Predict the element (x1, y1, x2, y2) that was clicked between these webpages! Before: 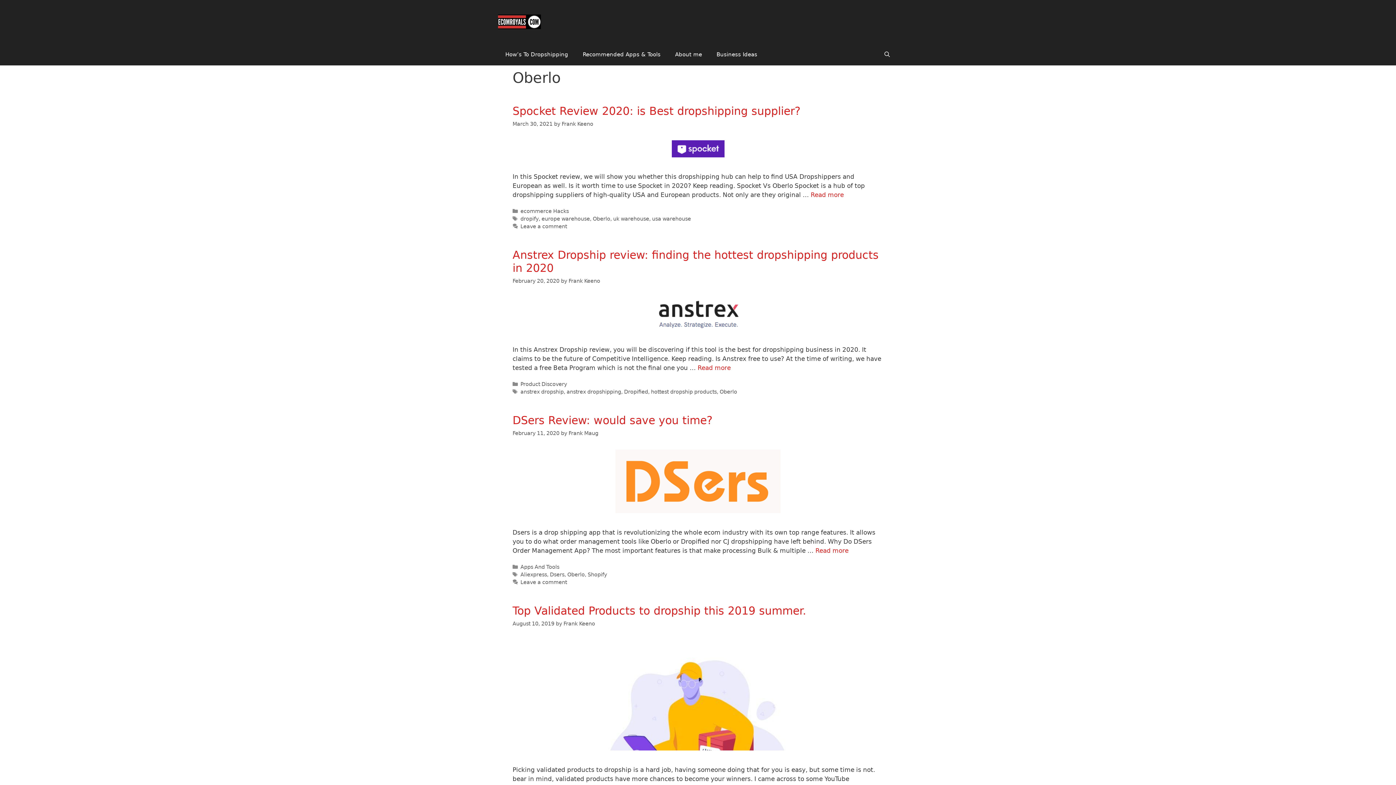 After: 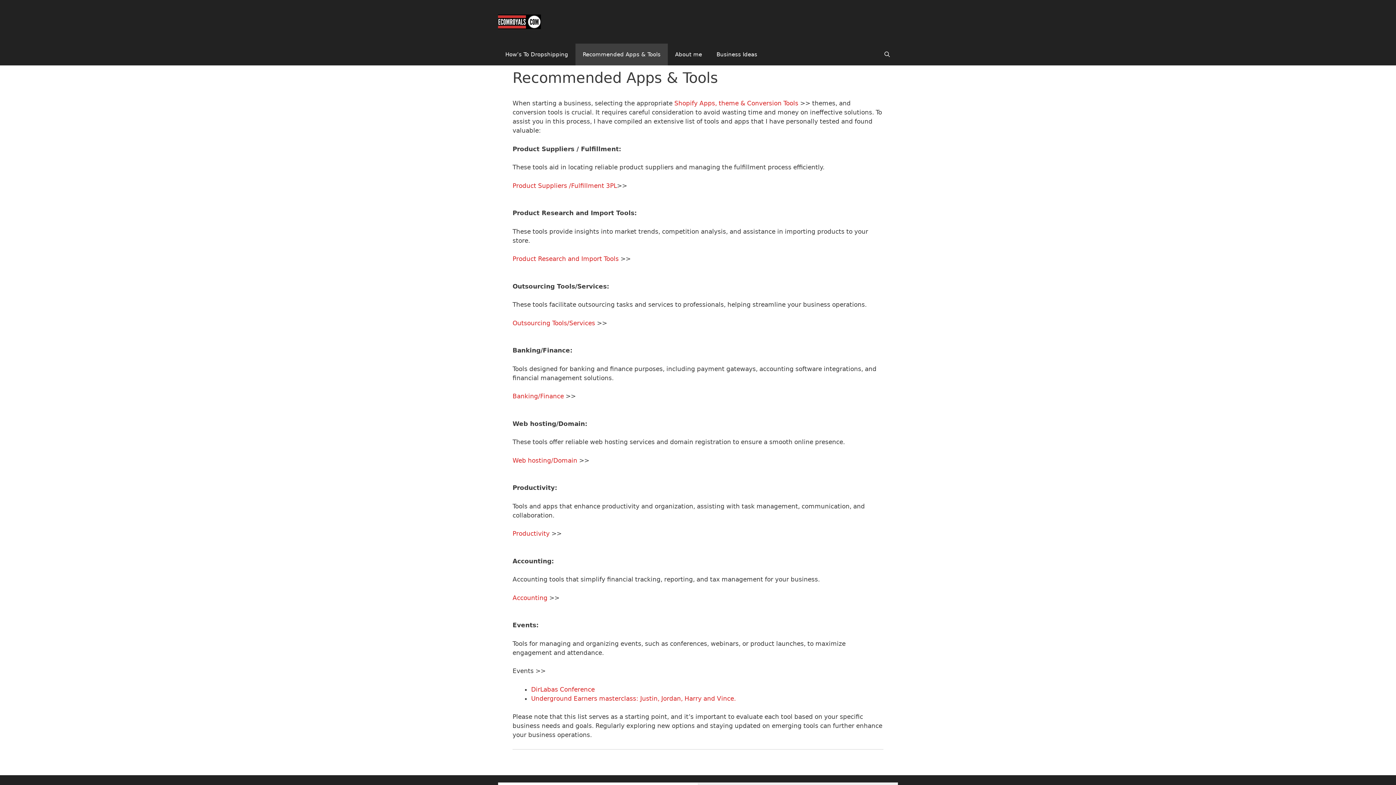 Action: bbox: (575, 43, 668, 65) label: Recommended Apps & Tools